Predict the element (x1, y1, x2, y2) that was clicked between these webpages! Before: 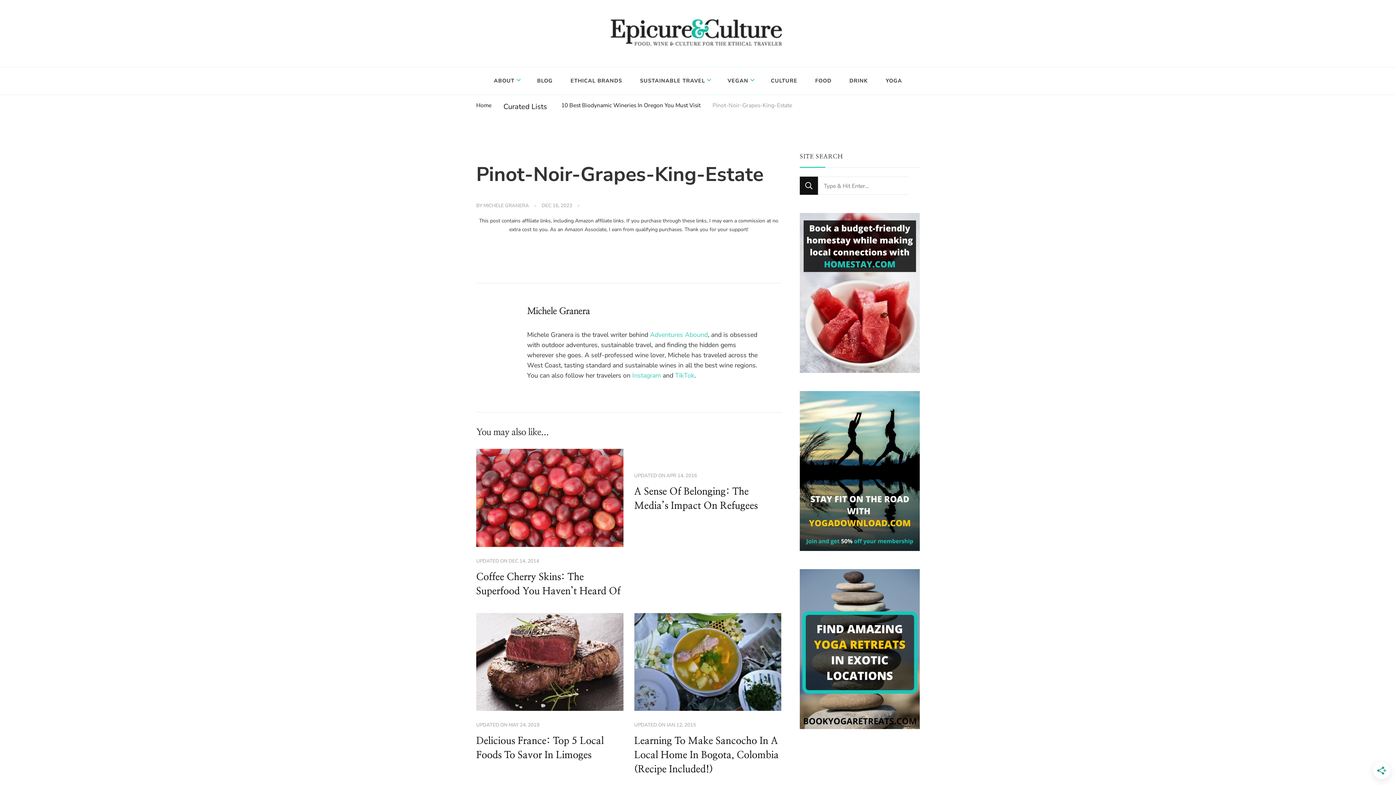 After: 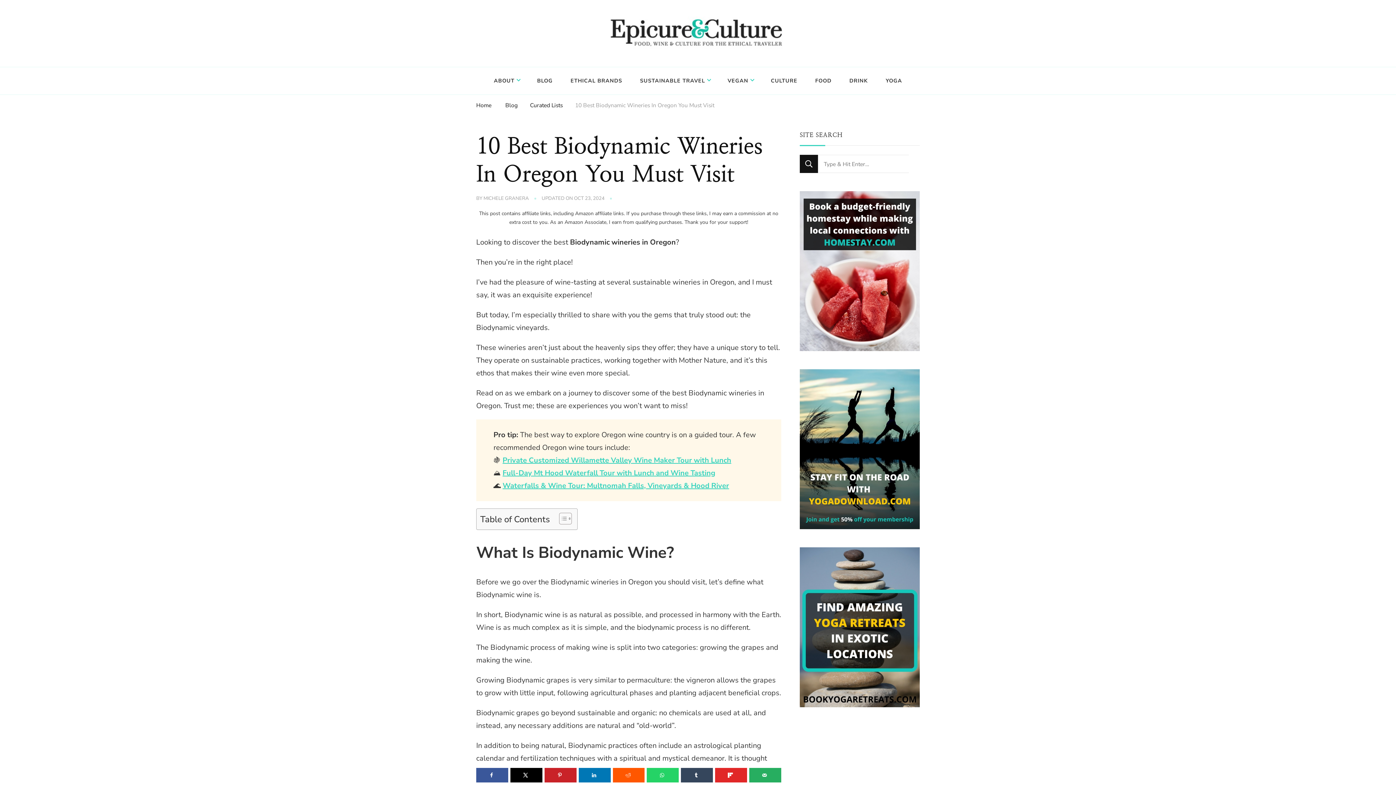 Action: label: 10 Best Biodynamic Wineries In Oregon You Must Visit bbox: (561, 100, 700, 112)